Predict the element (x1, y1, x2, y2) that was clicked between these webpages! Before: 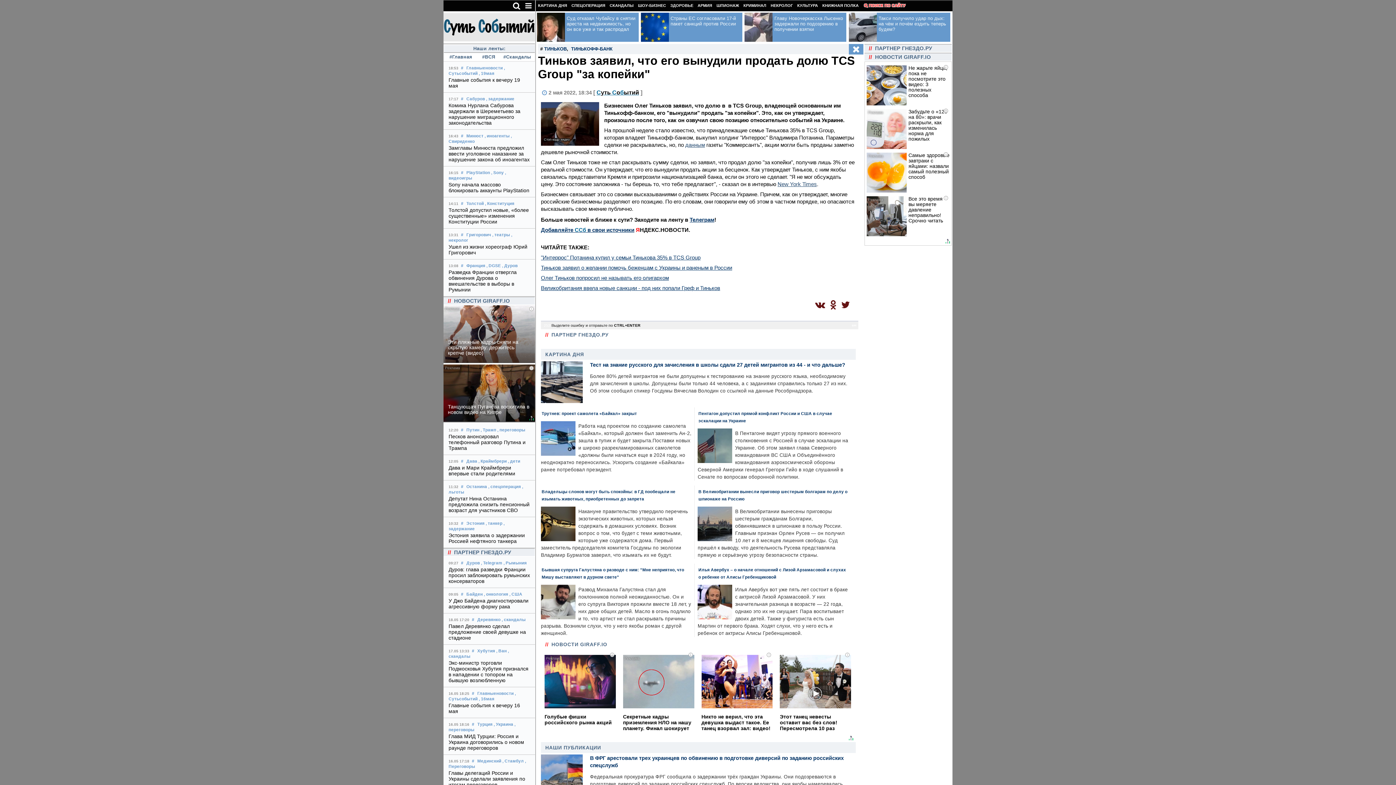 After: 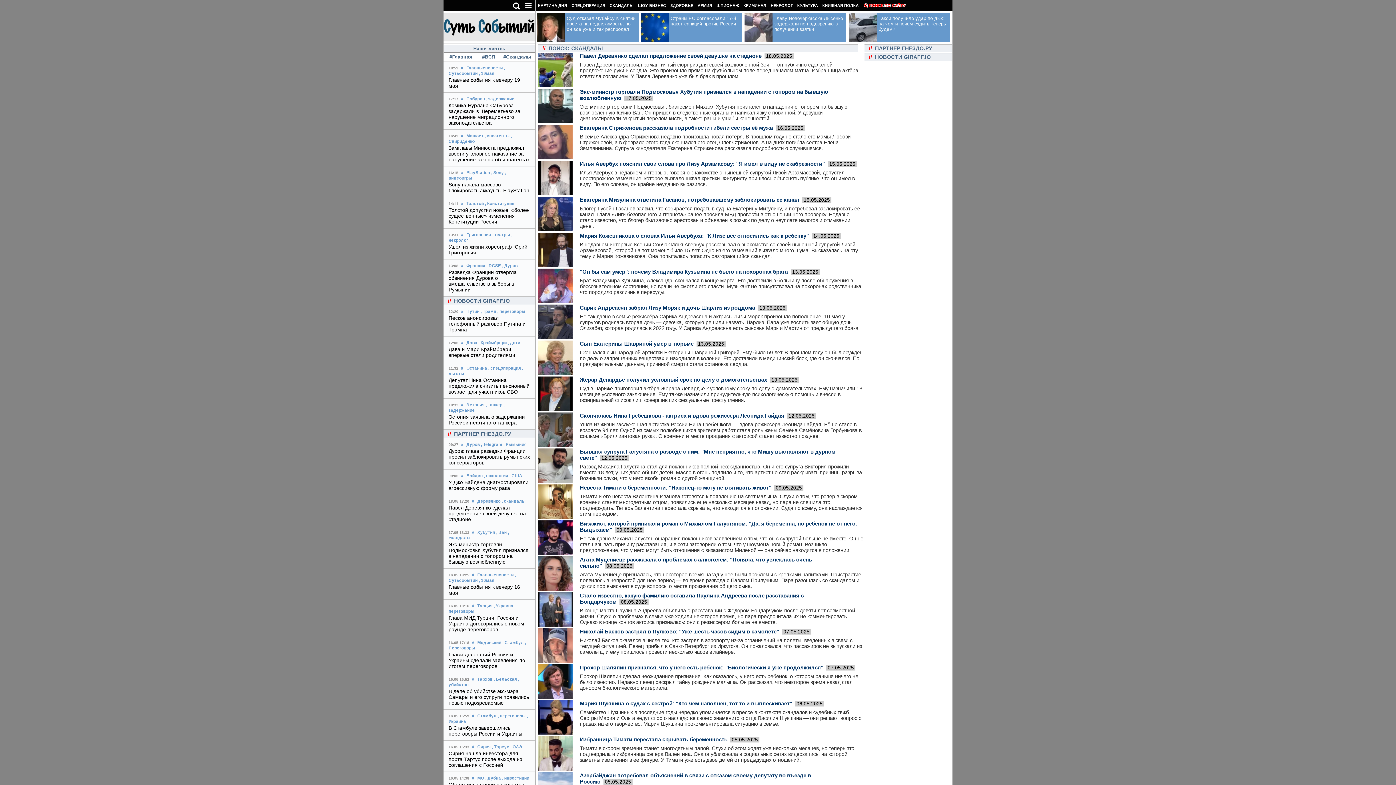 Action: label: СКАНДАЛЫ bbox: (607, 0, 636, 10)